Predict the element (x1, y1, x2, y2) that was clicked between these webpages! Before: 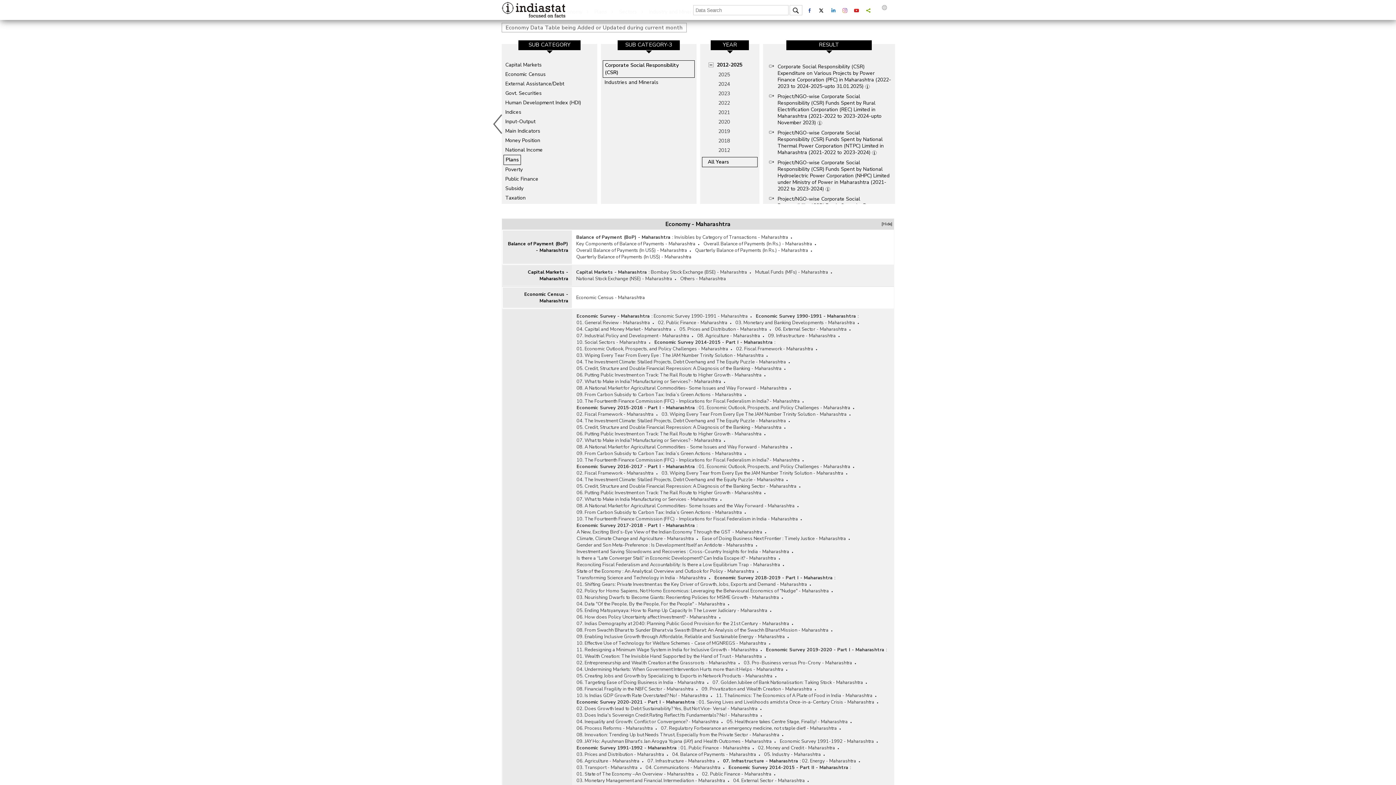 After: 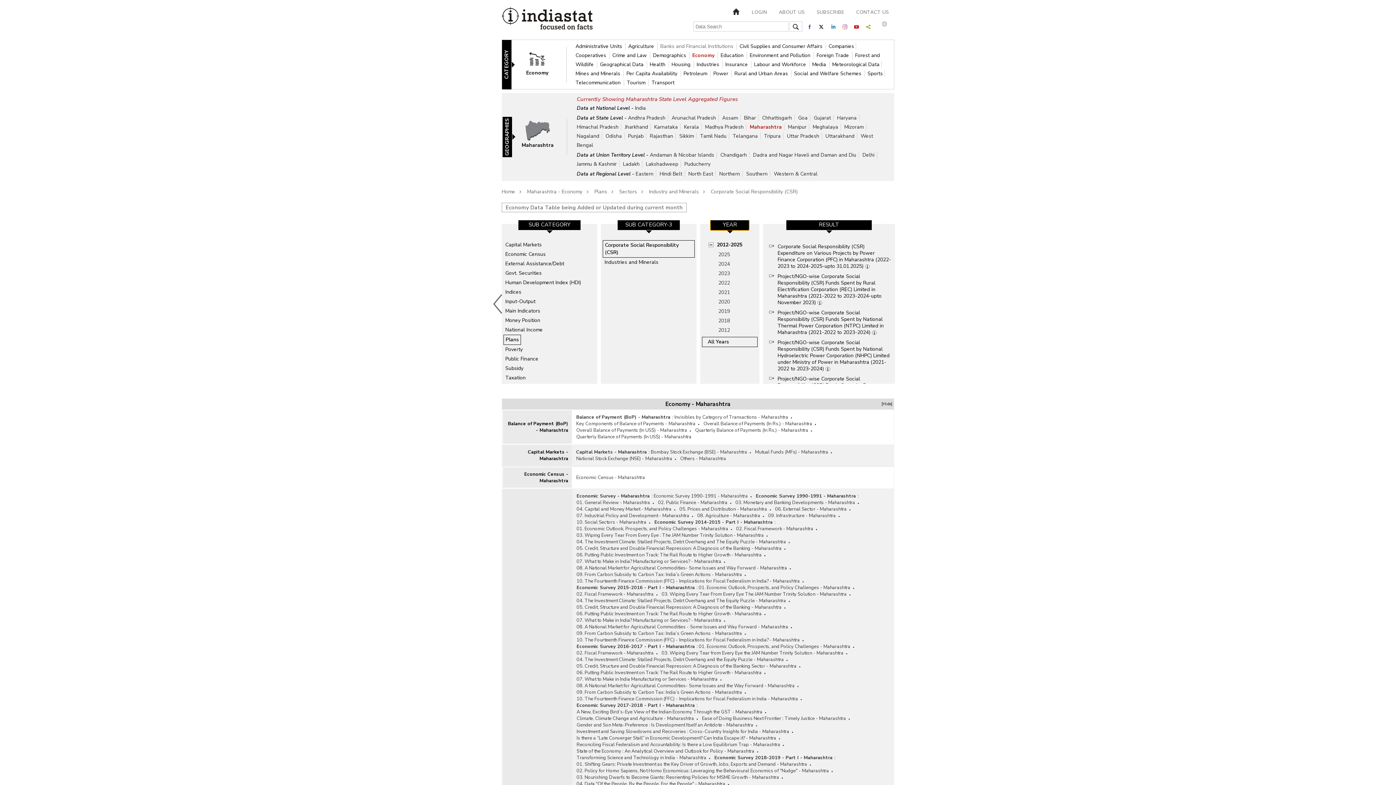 Action: bbox: (710, 39, 749, 50) label: YEAR